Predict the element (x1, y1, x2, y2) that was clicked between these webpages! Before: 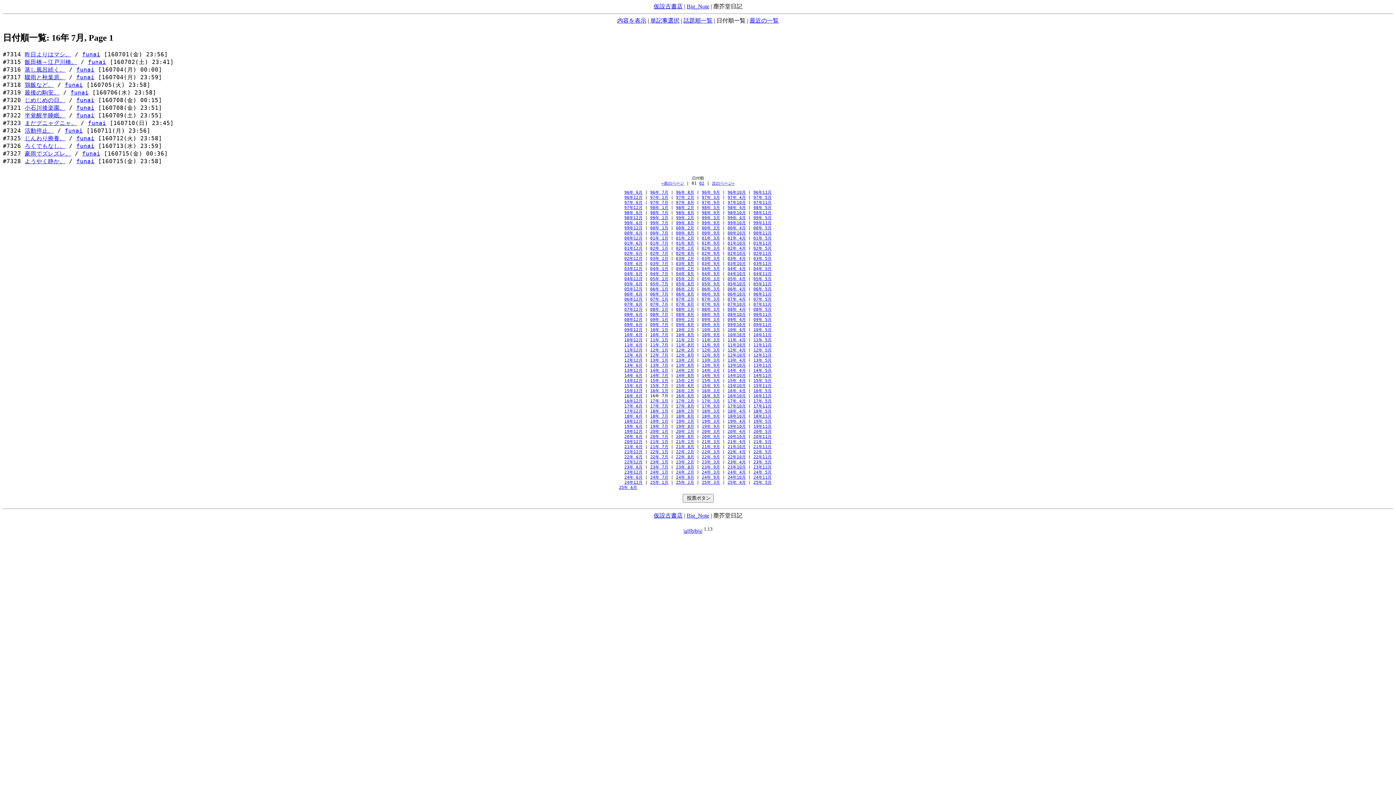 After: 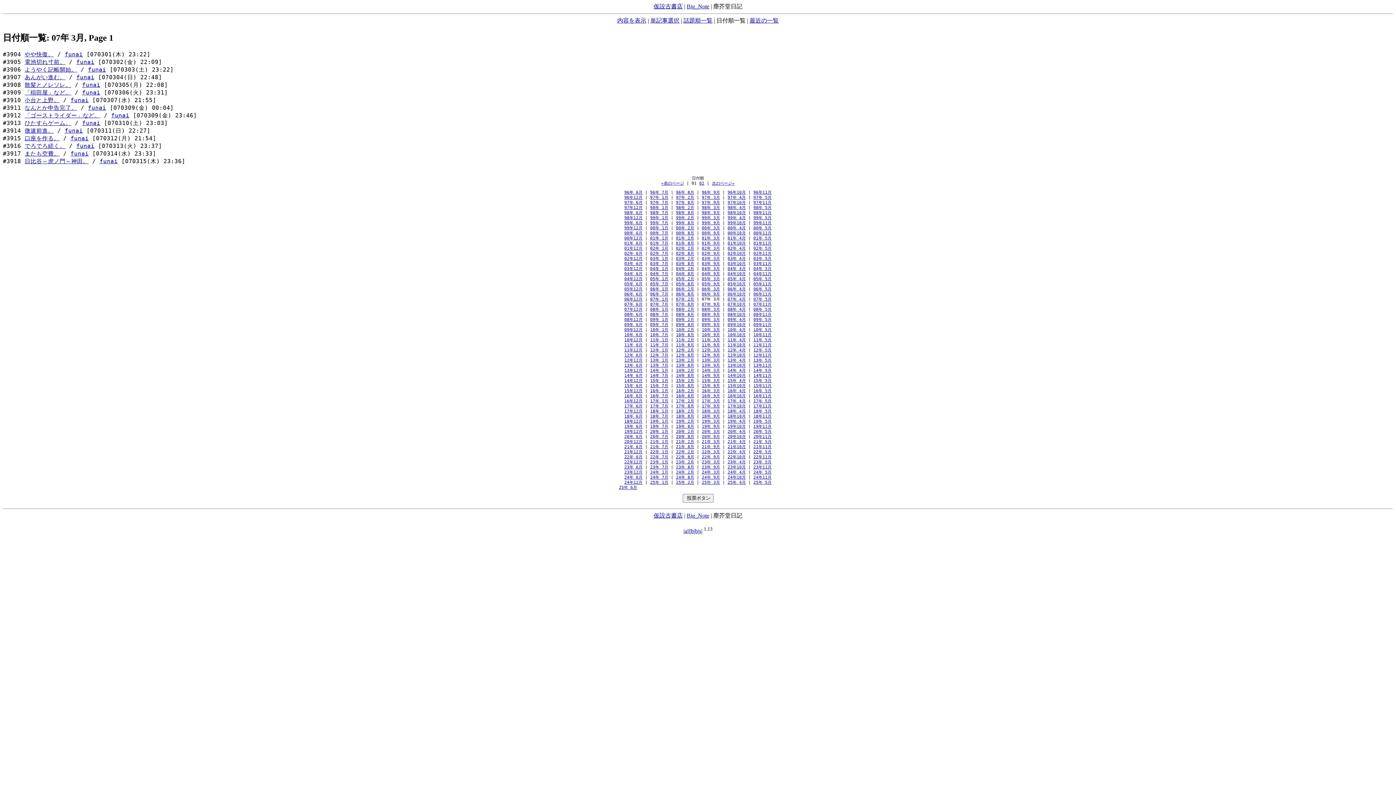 Action: bbox: (702, 296, 720, 301) label: 07年 3月